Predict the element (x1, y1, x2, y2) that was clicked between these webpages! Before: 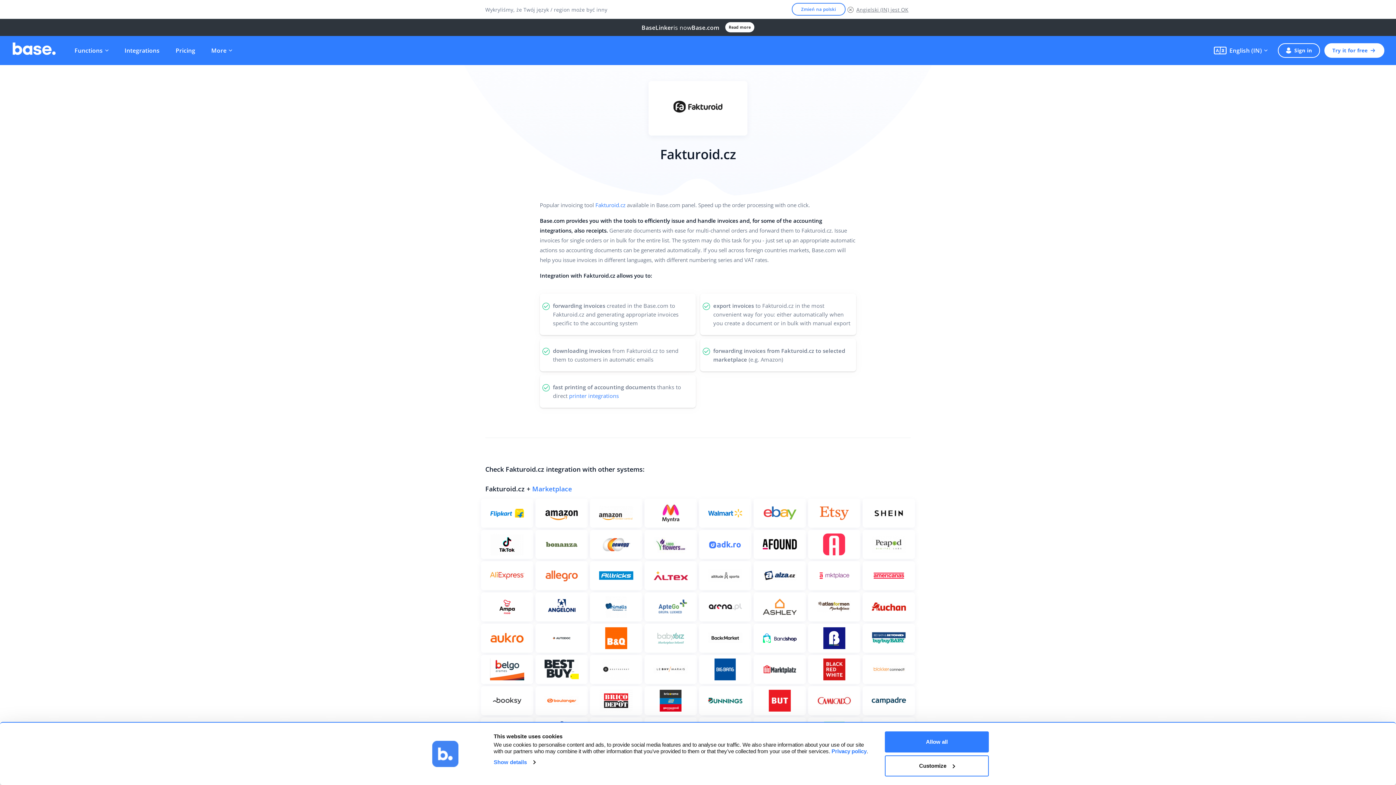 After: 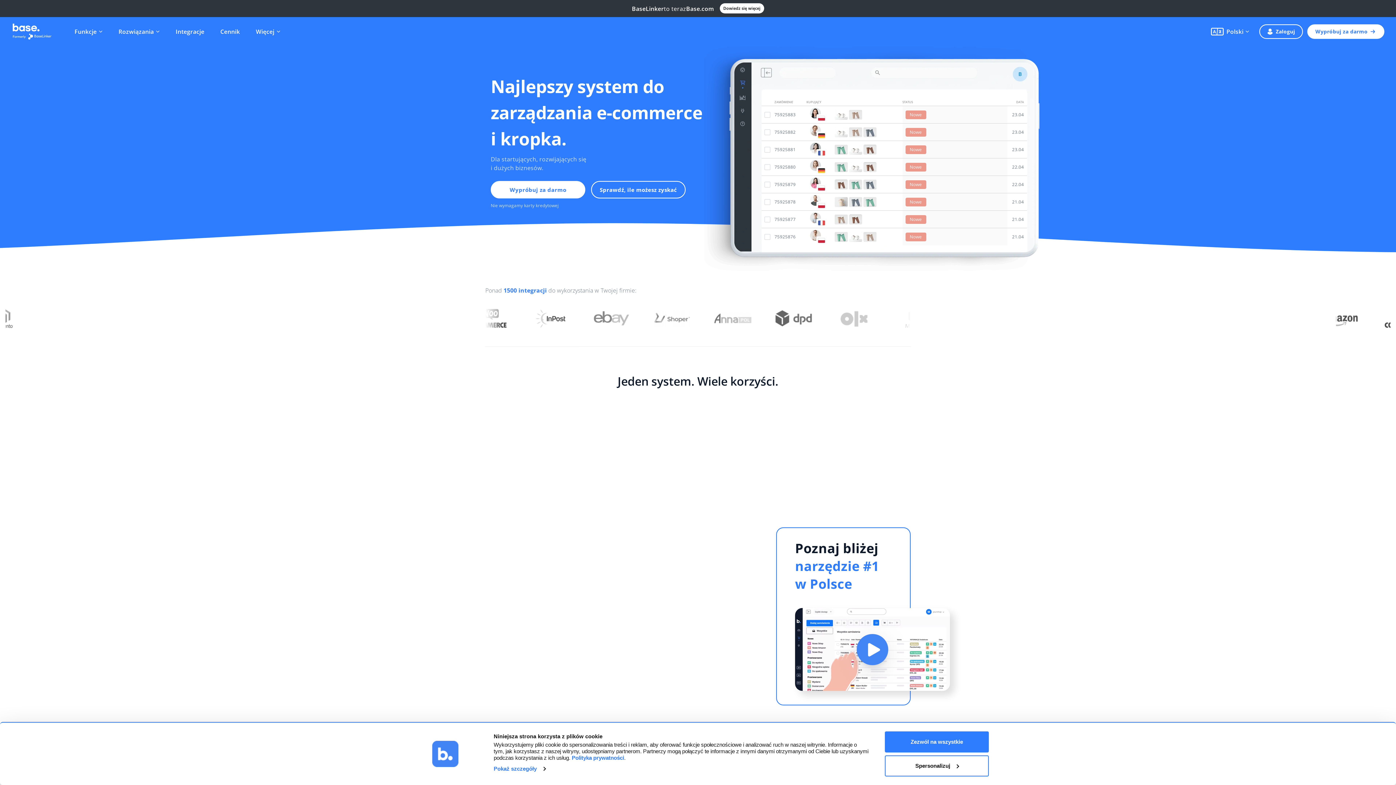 Action: bbox: (791, 2, 845, 15) label: Zmień na polski